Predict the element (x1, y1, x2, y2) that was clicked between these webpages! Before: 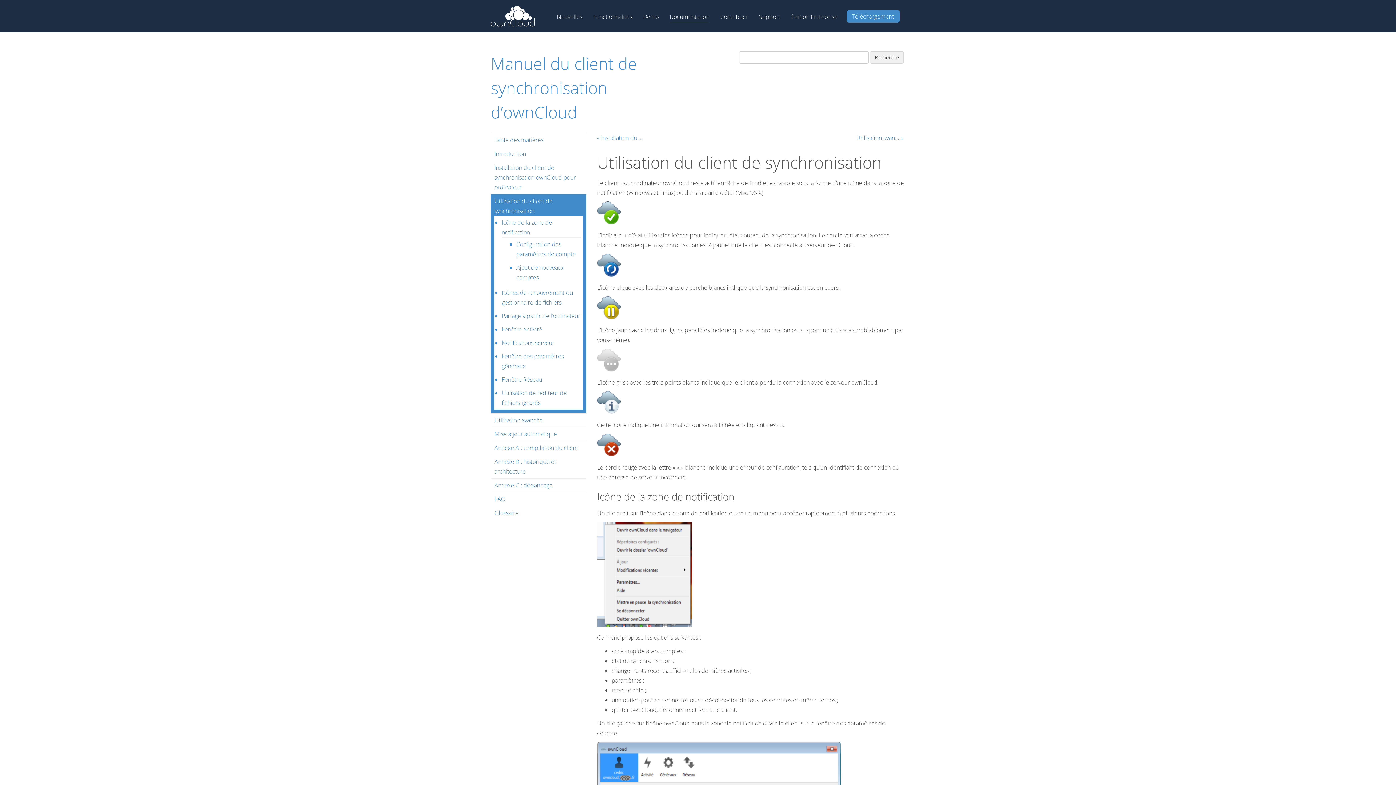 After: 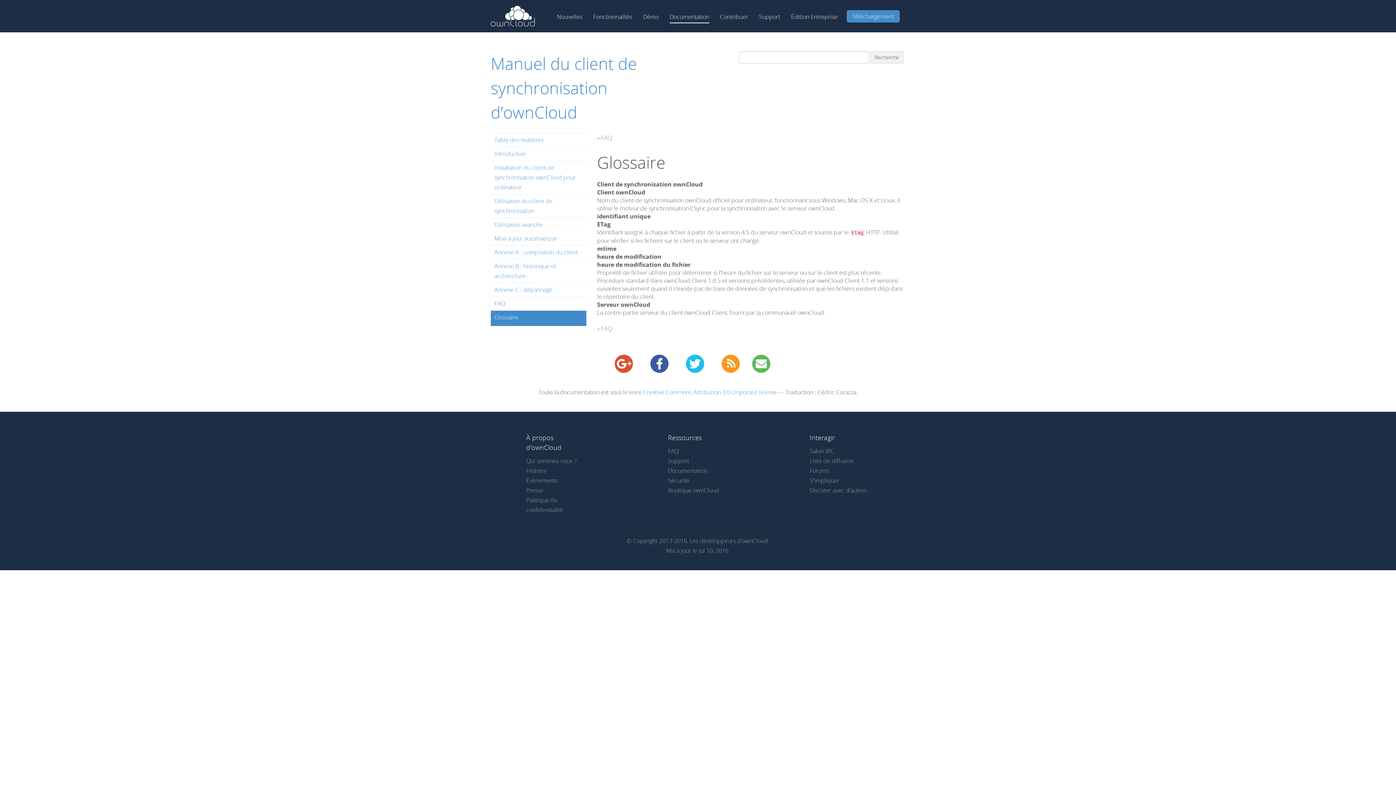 Action: bbox: (494, 509, 518, 517) label: Glossaire